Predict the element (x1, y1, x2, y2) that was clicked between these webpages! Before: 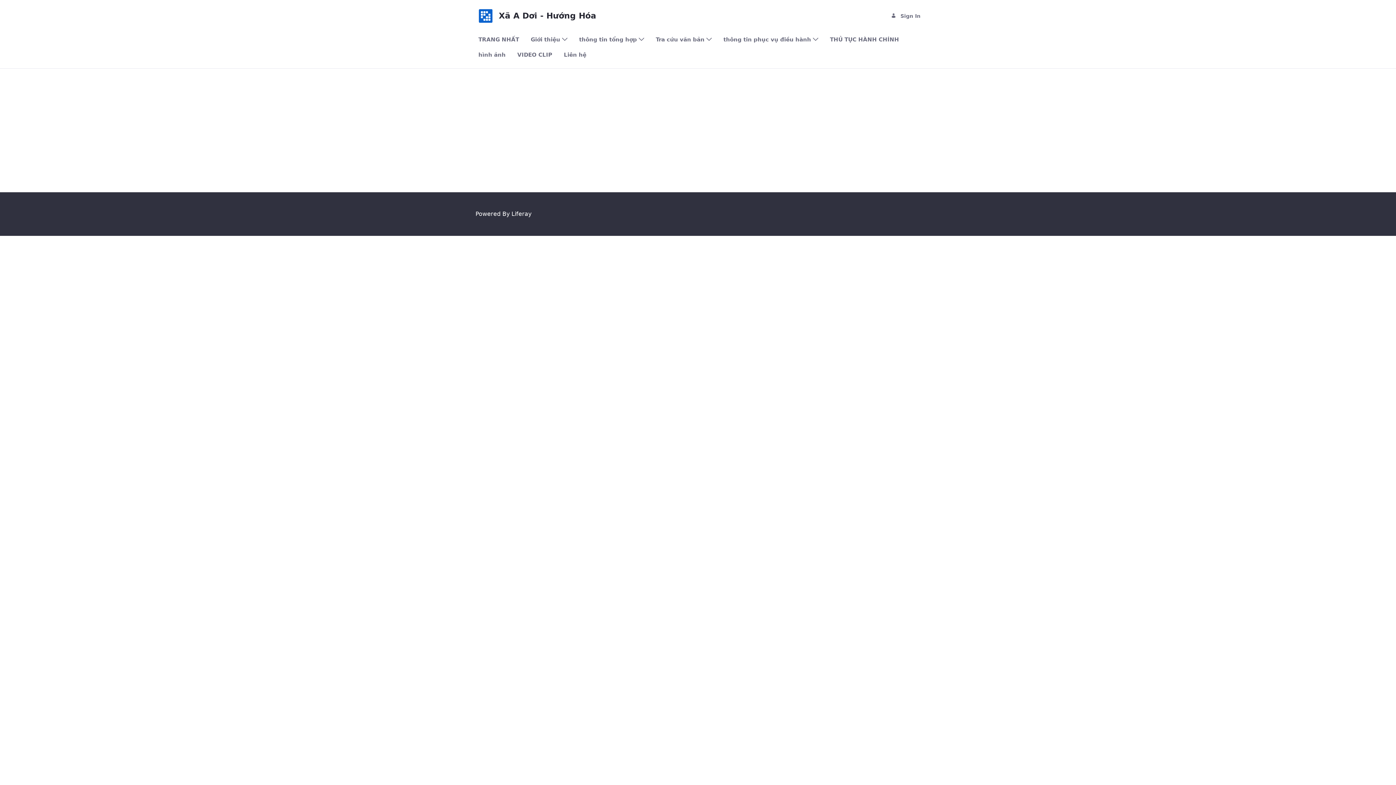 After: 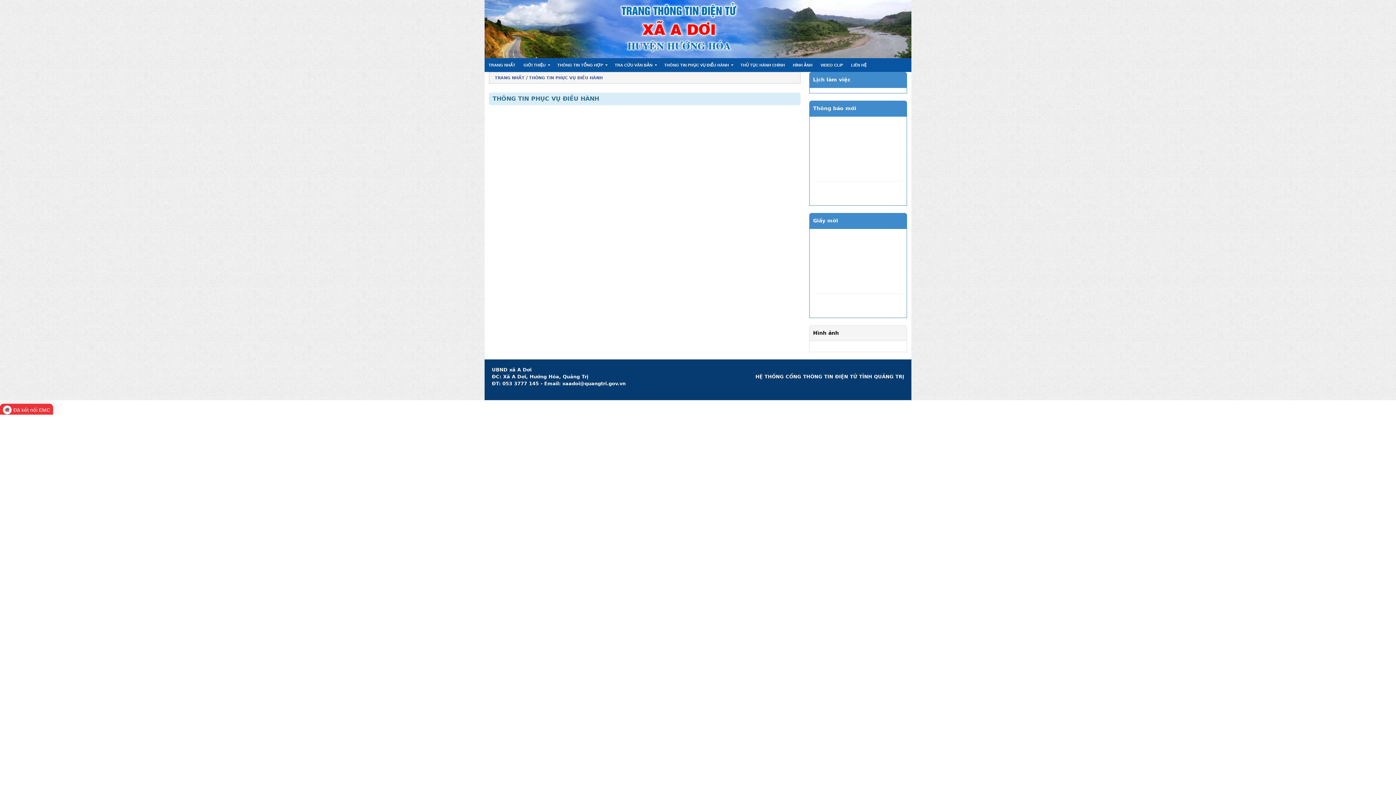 Action: label: thông tin phục vụ điều hành  bbox: (720, 32, 821, 47)